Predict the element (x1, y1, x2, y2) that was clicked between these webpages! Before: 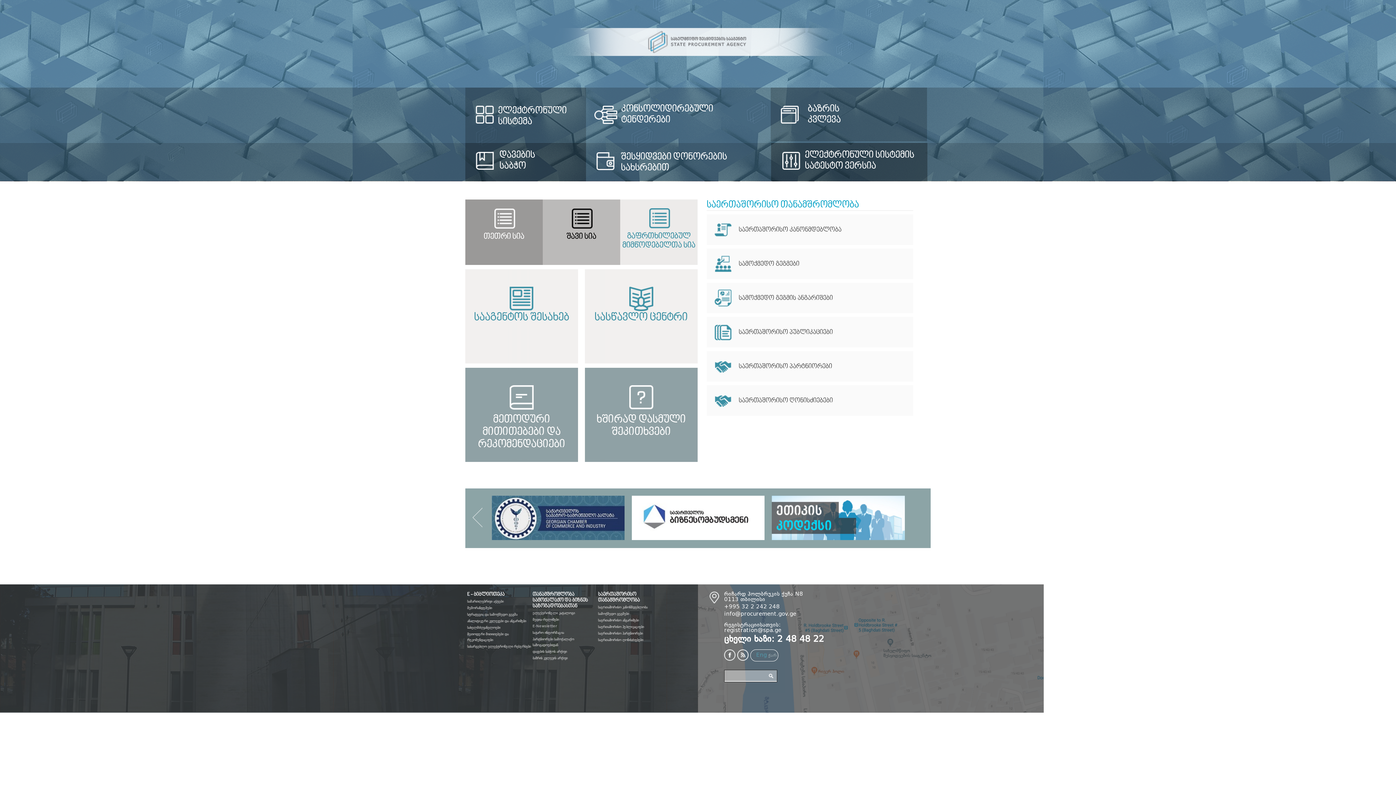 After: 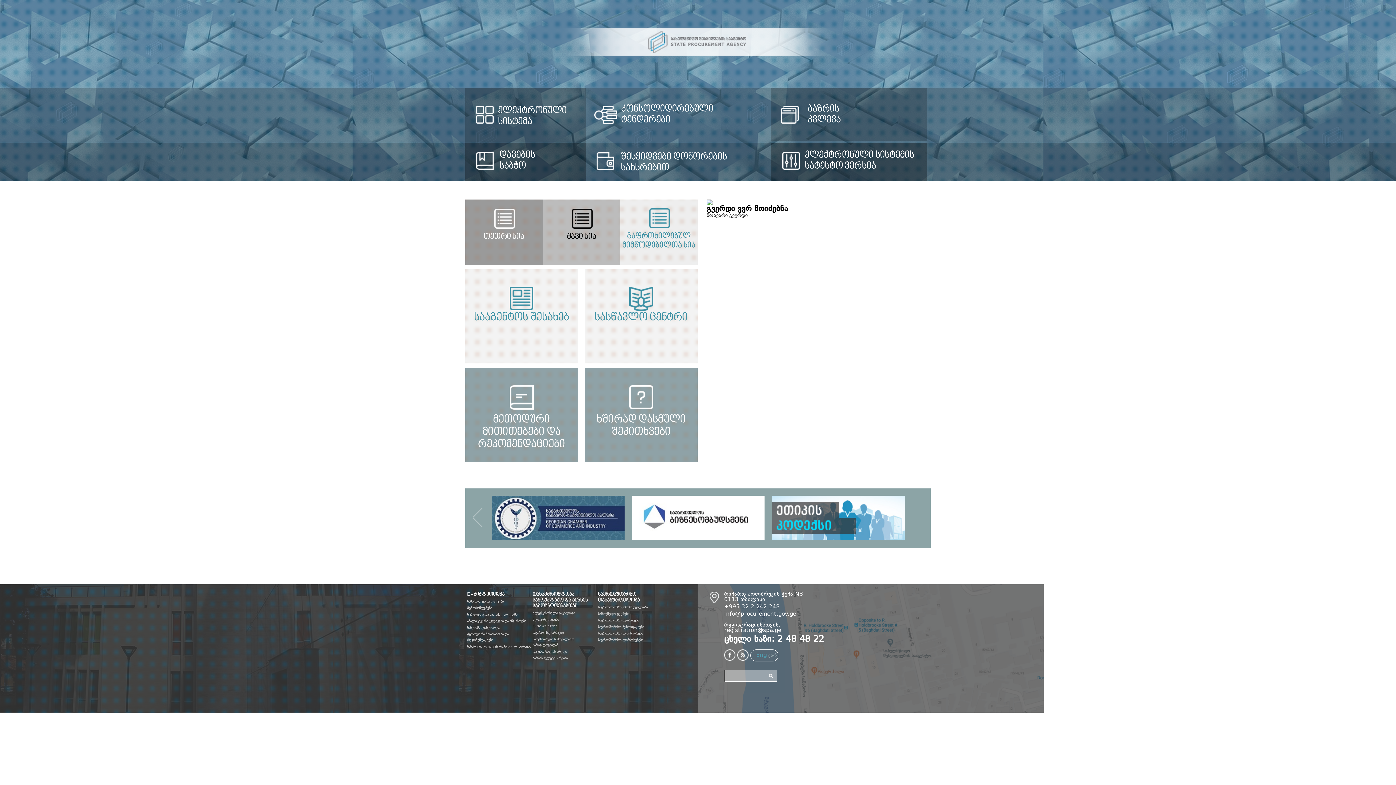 Action: bbox: (737, 649, 748, 662)